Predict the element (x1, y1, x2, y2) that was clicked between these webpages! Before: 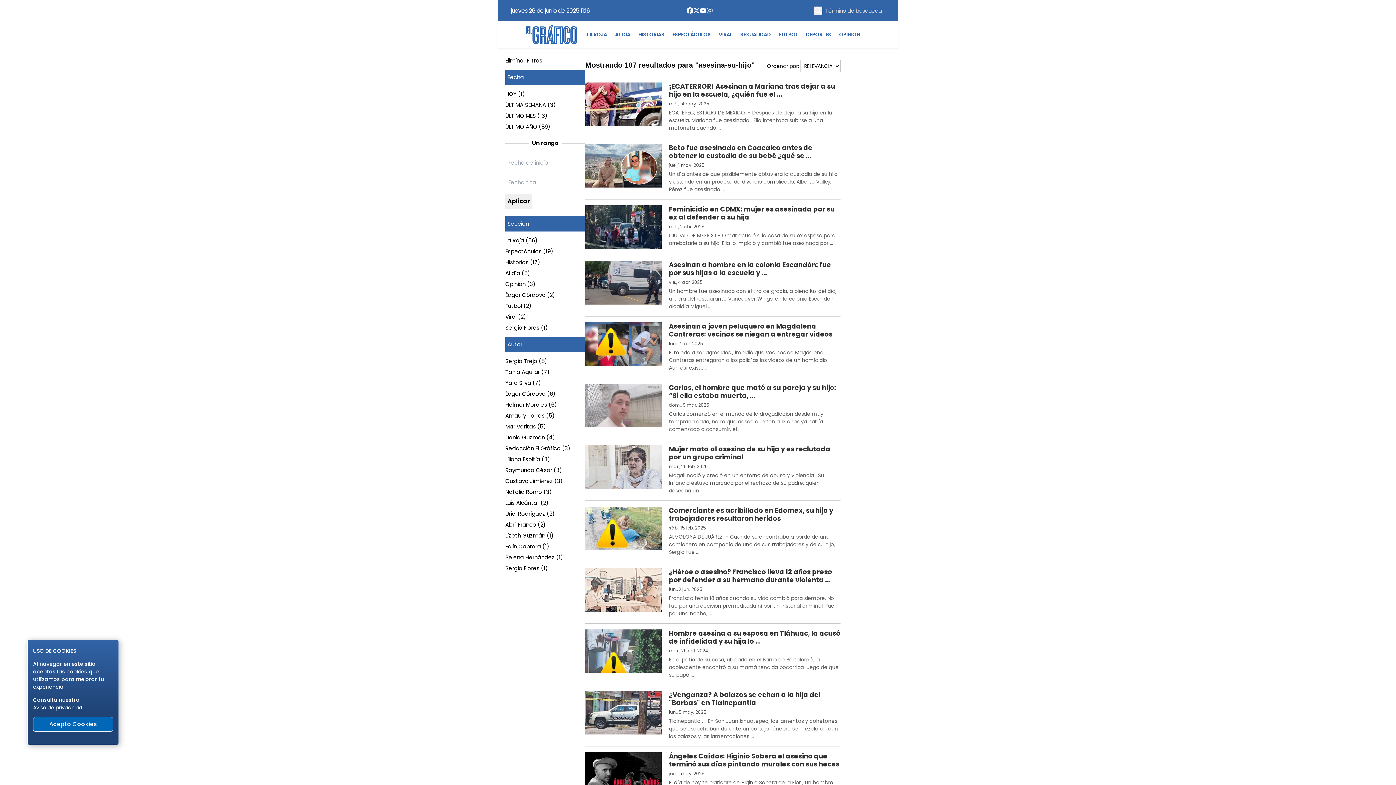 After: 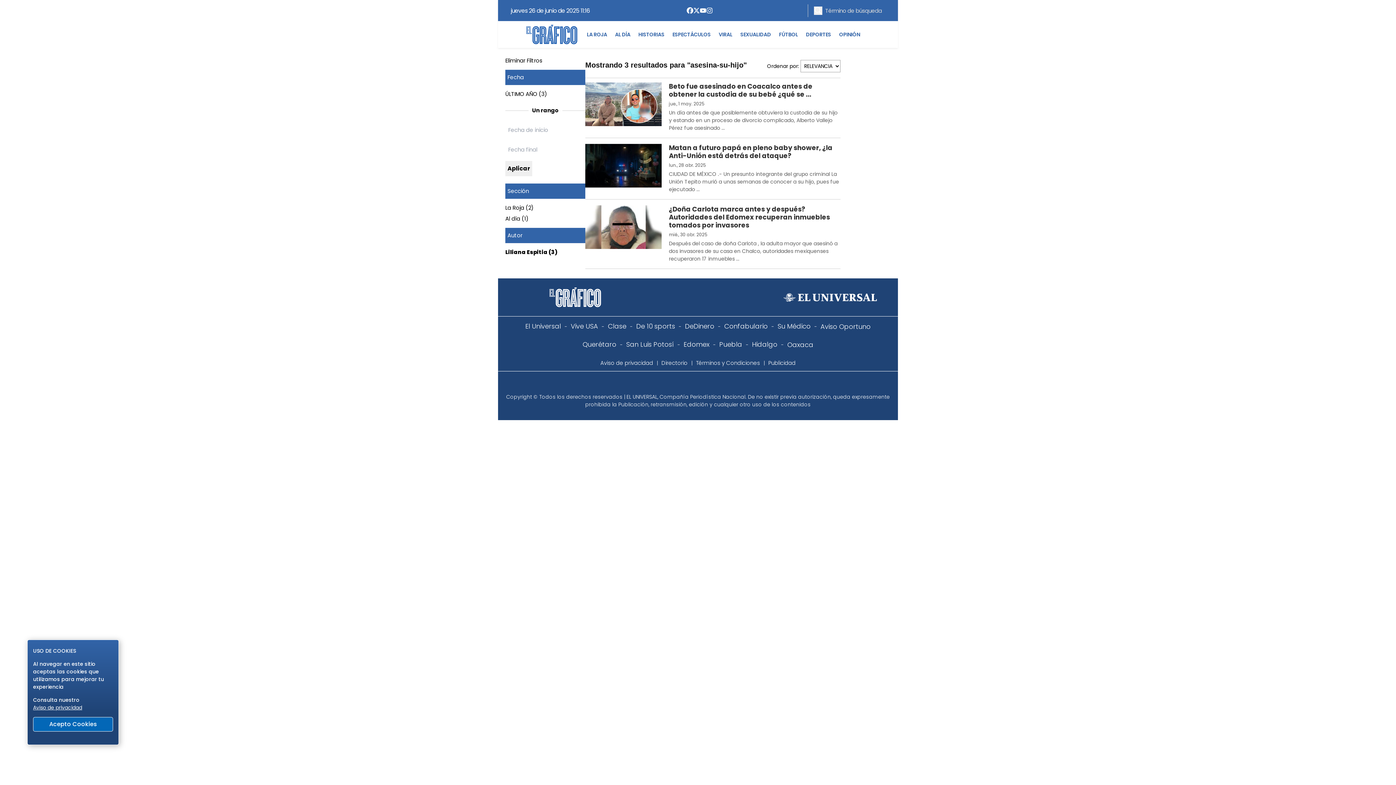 Action: label: Liliana Espitia (3) bbox: (505, 455, 550, 463)